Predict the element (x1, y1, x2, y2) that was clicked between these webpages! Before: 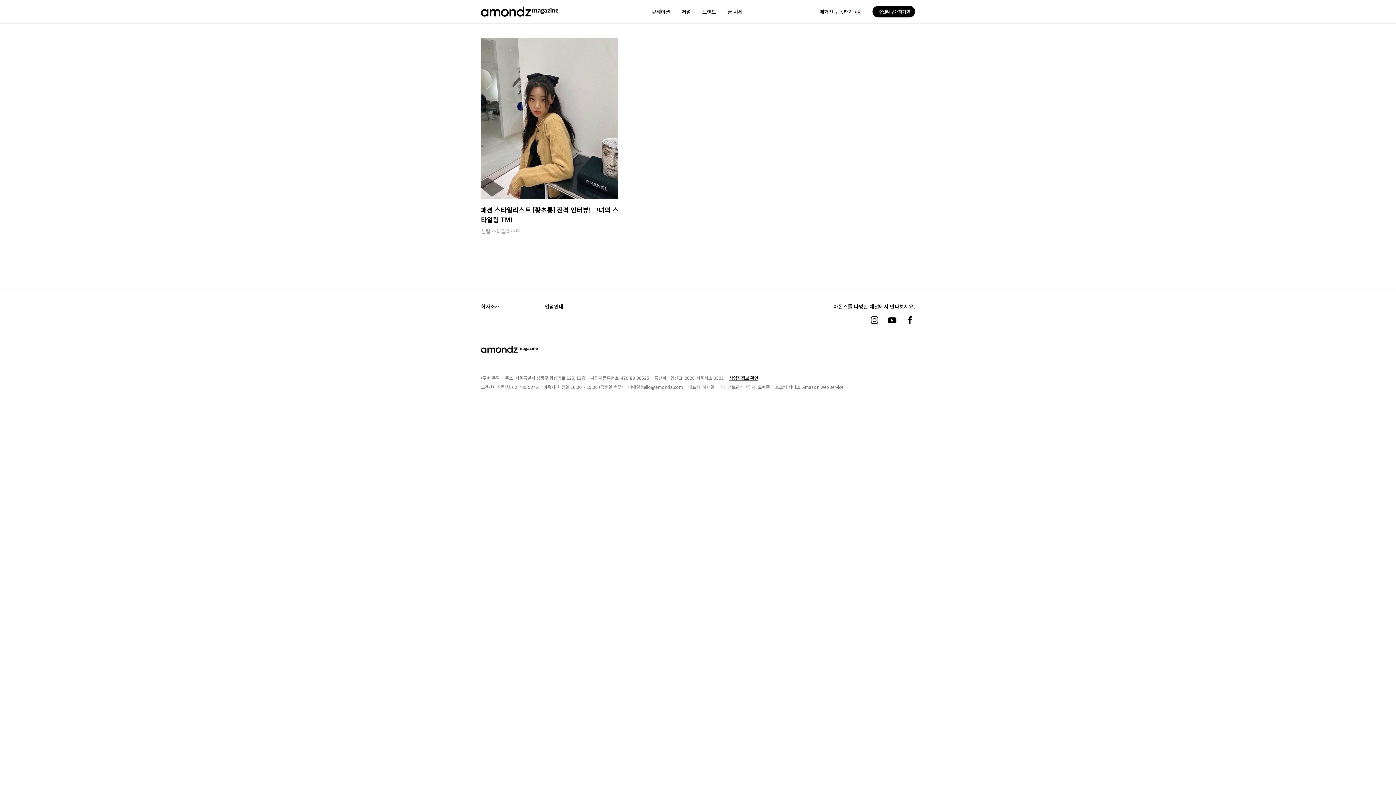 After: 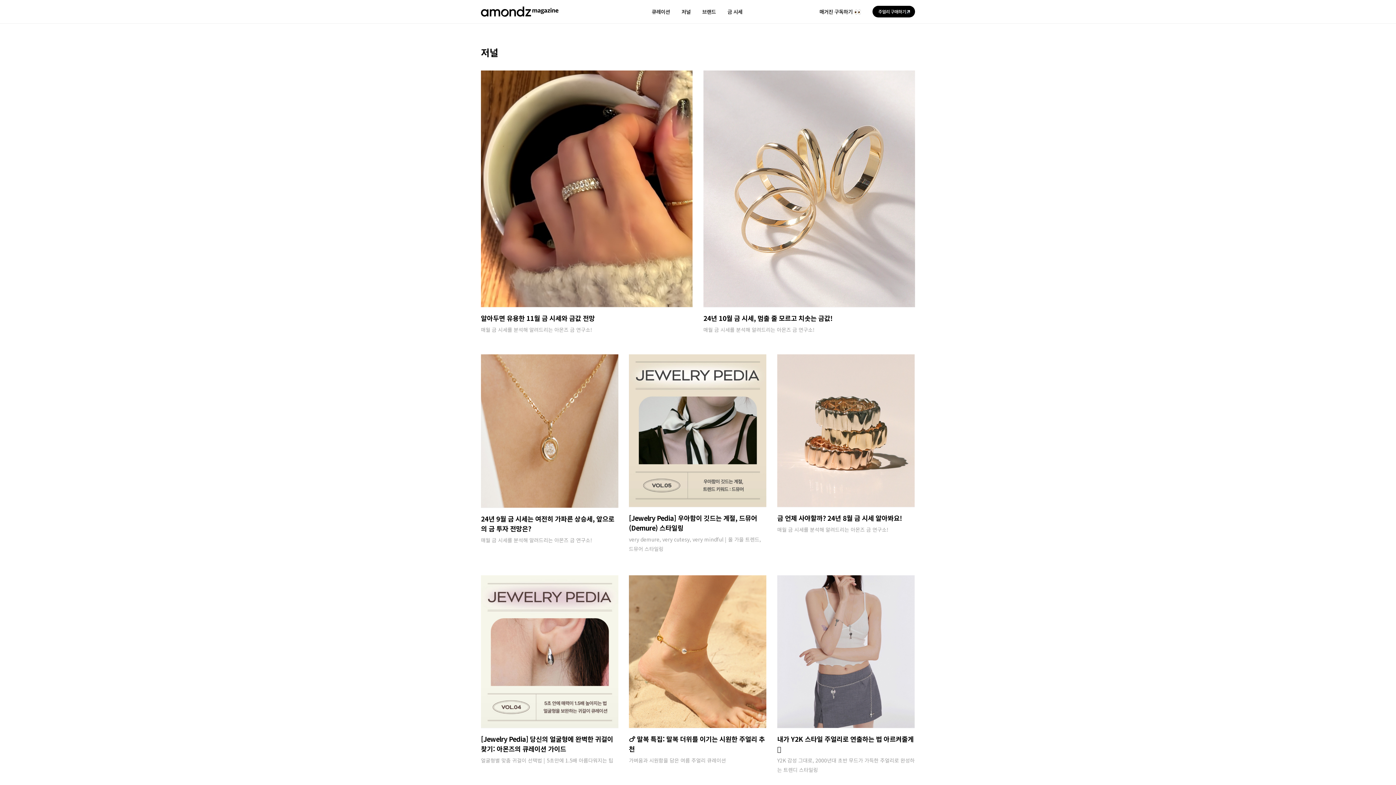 Action: label: 저널 bbox: (681, 0, 690, 23)